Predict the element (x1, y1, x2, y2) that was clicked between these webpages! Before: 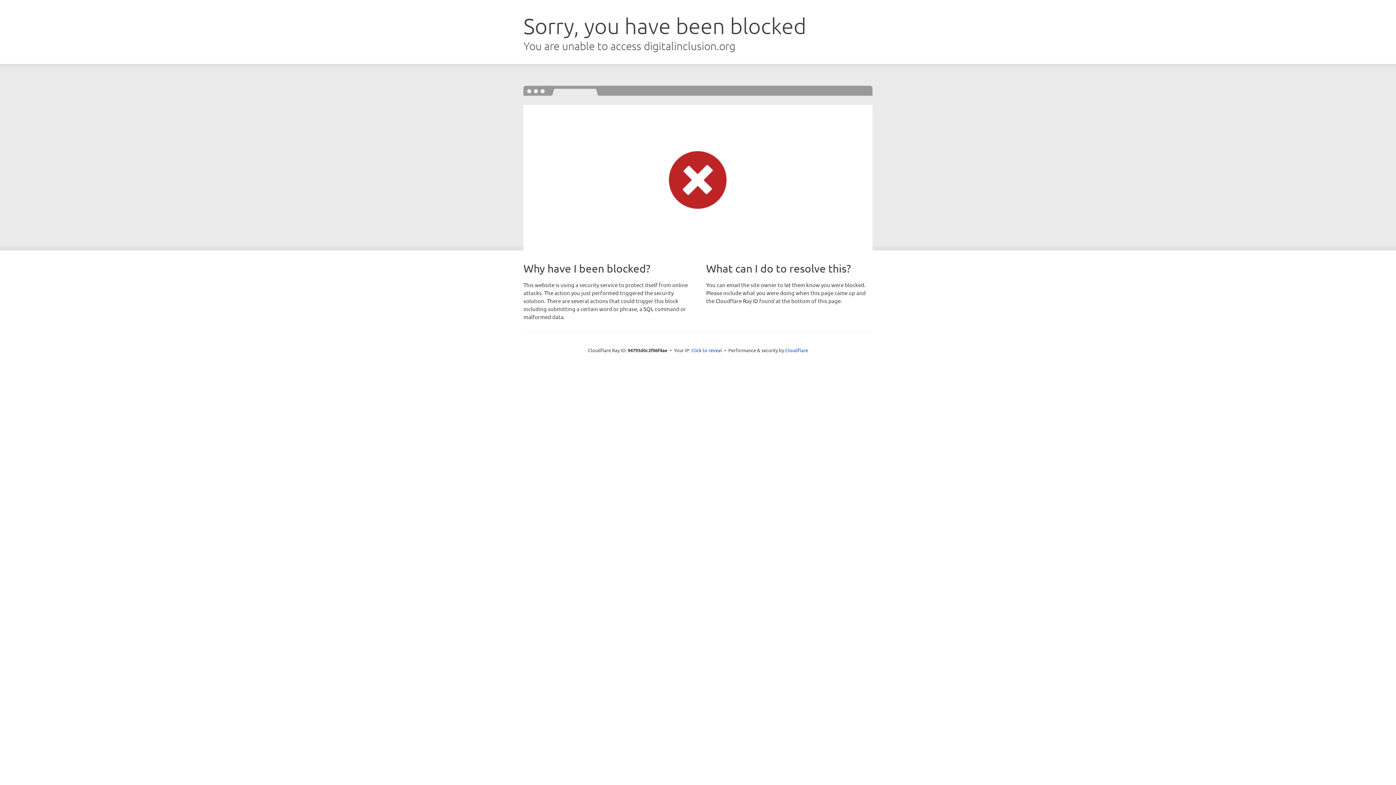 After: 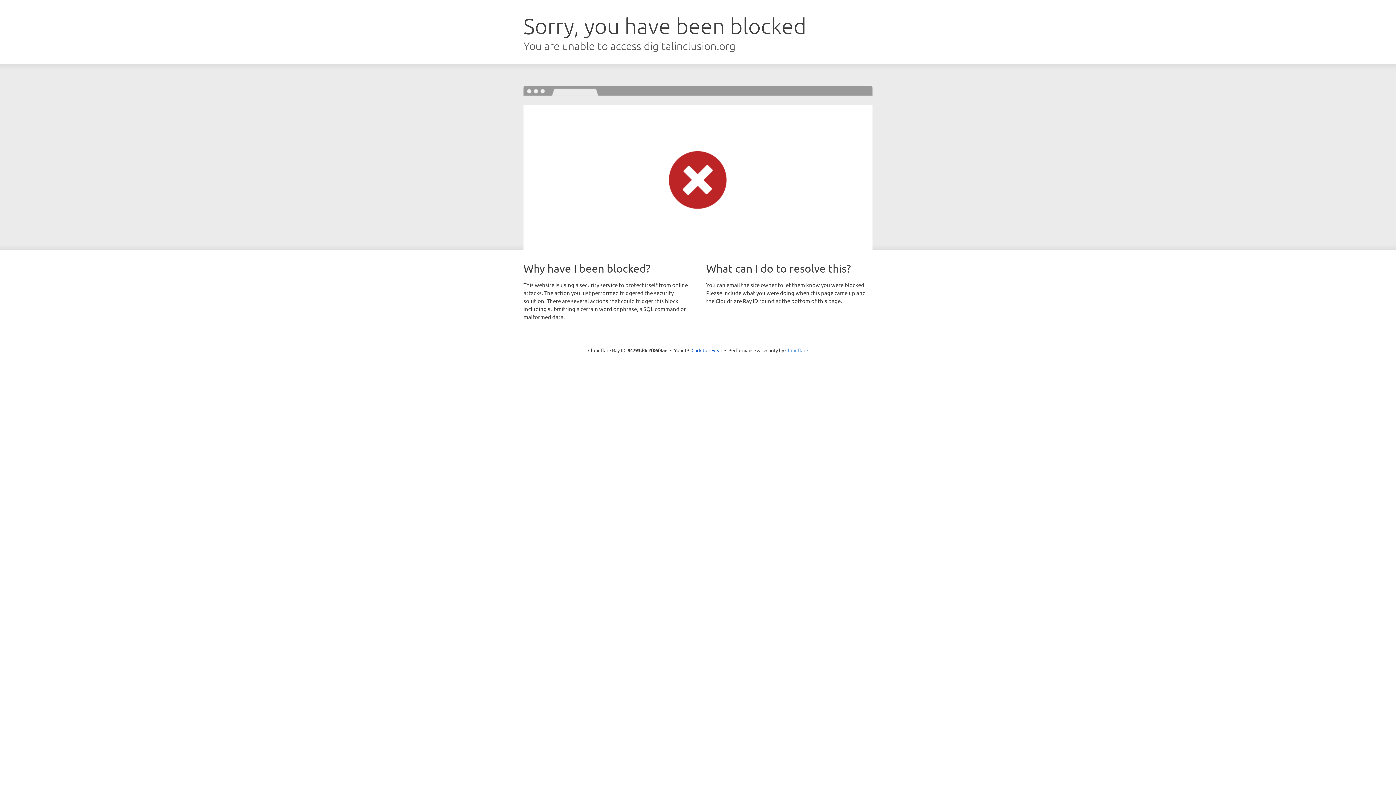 Action: bbox: (785, 347, 808, 353) label: Cloudflare